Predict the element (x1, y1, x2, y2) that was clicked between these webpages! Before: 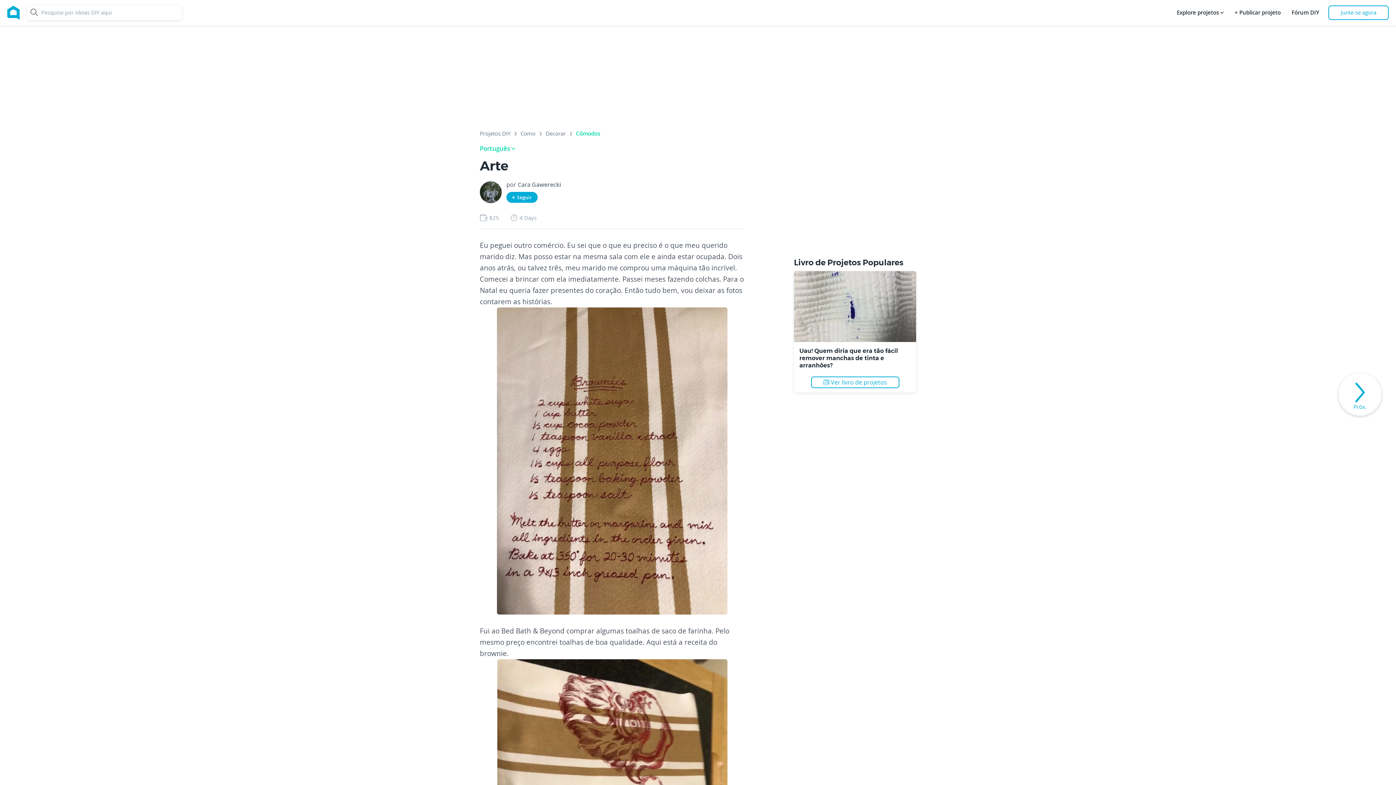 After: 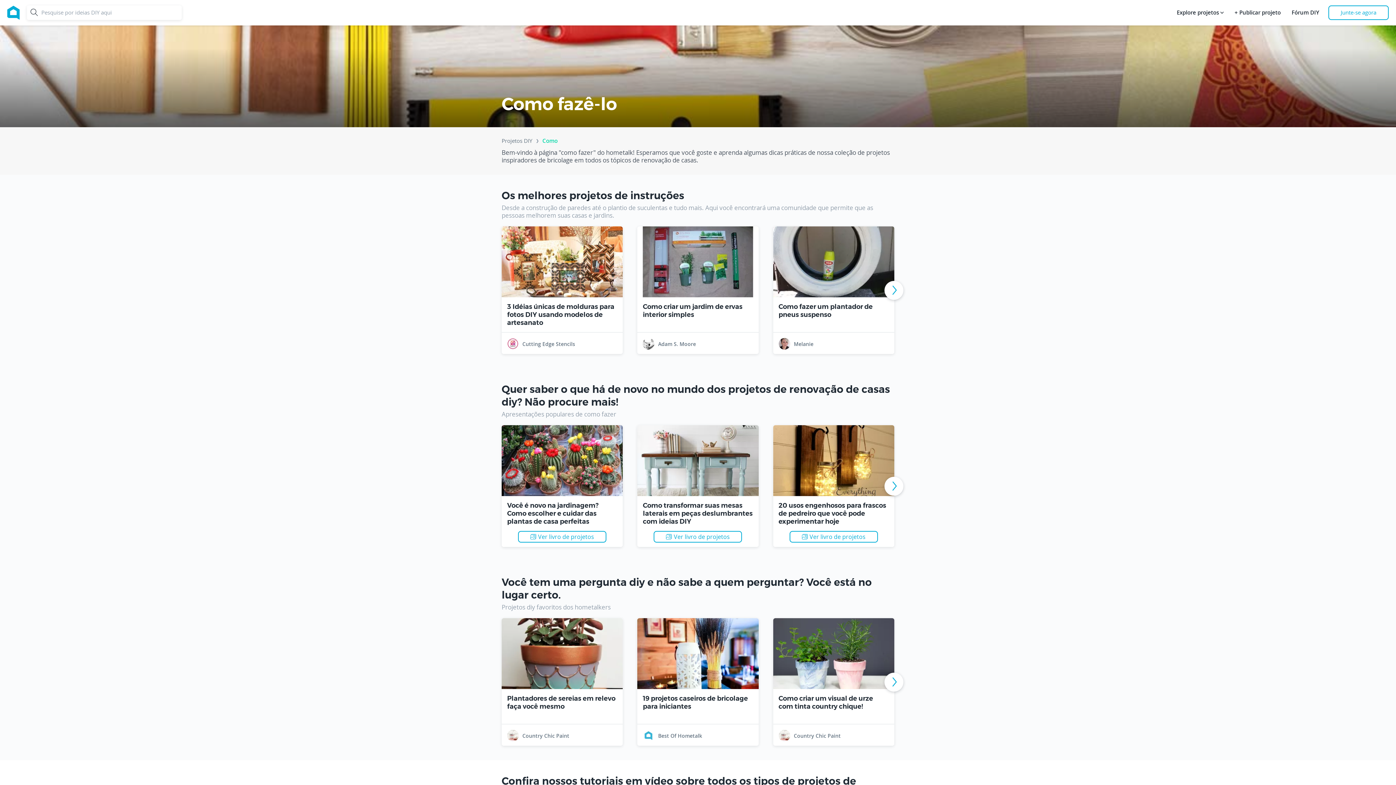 Action: bbox: (520, 130, 535, 139) label: Como